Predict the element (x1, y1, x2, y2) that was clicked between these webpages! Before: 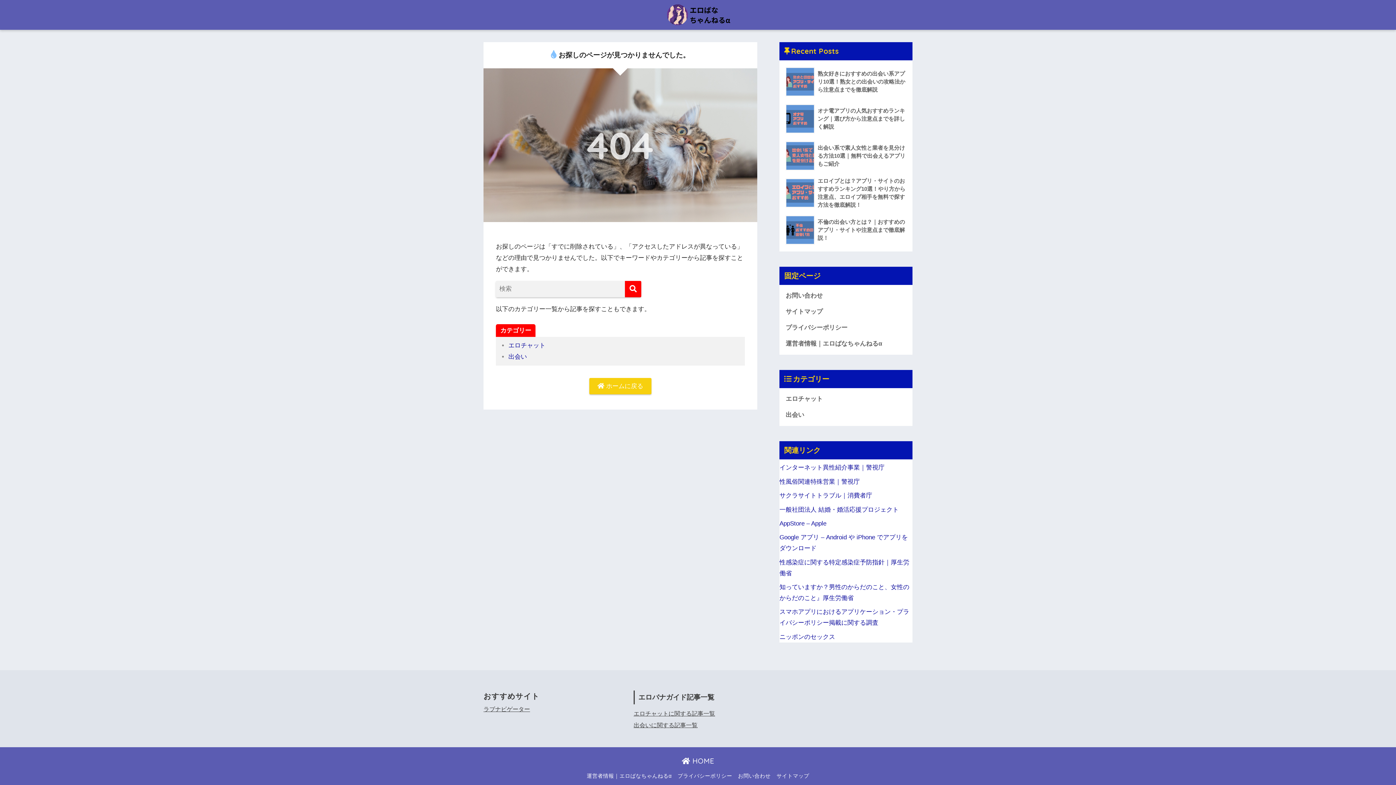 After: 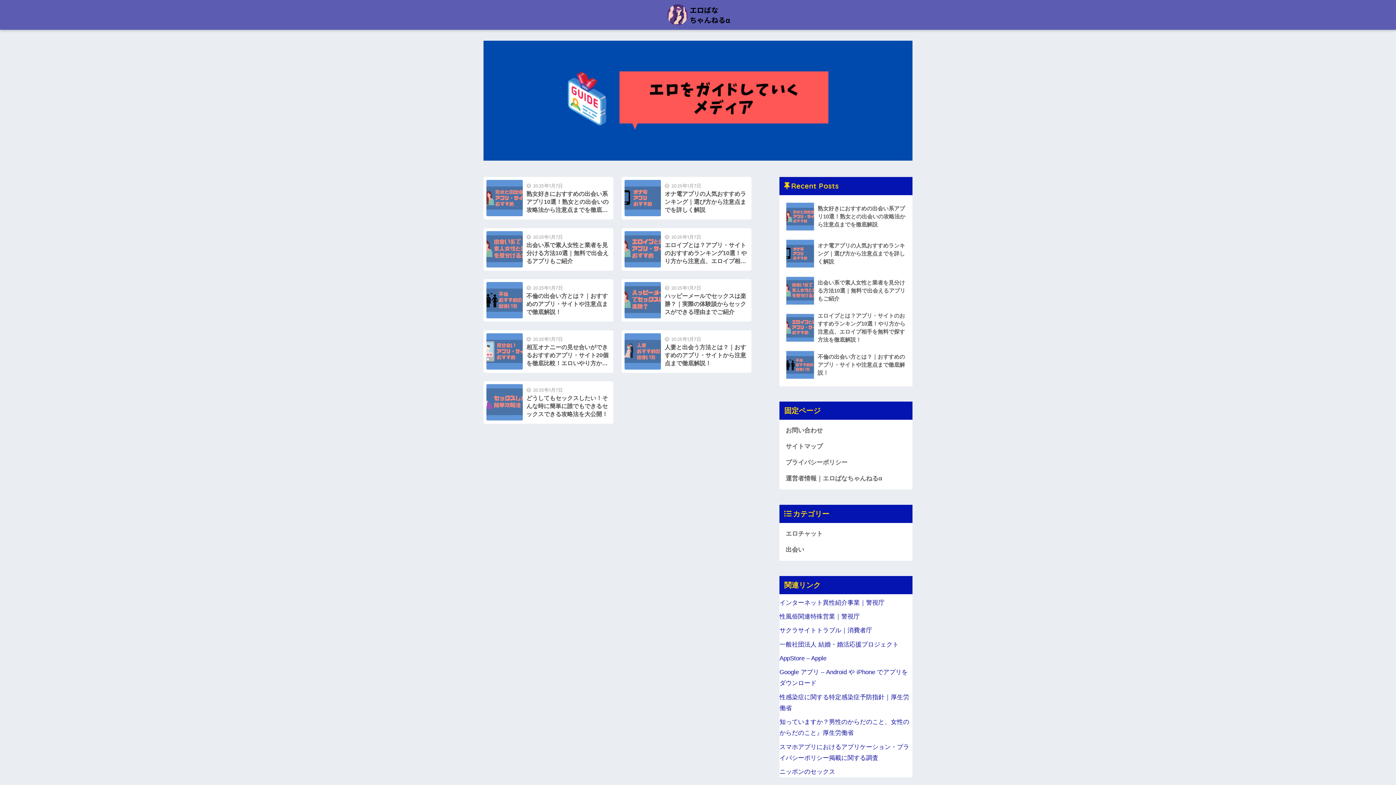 Action: label:  ホームに戻る bbox: (589, 378, 651, 394)